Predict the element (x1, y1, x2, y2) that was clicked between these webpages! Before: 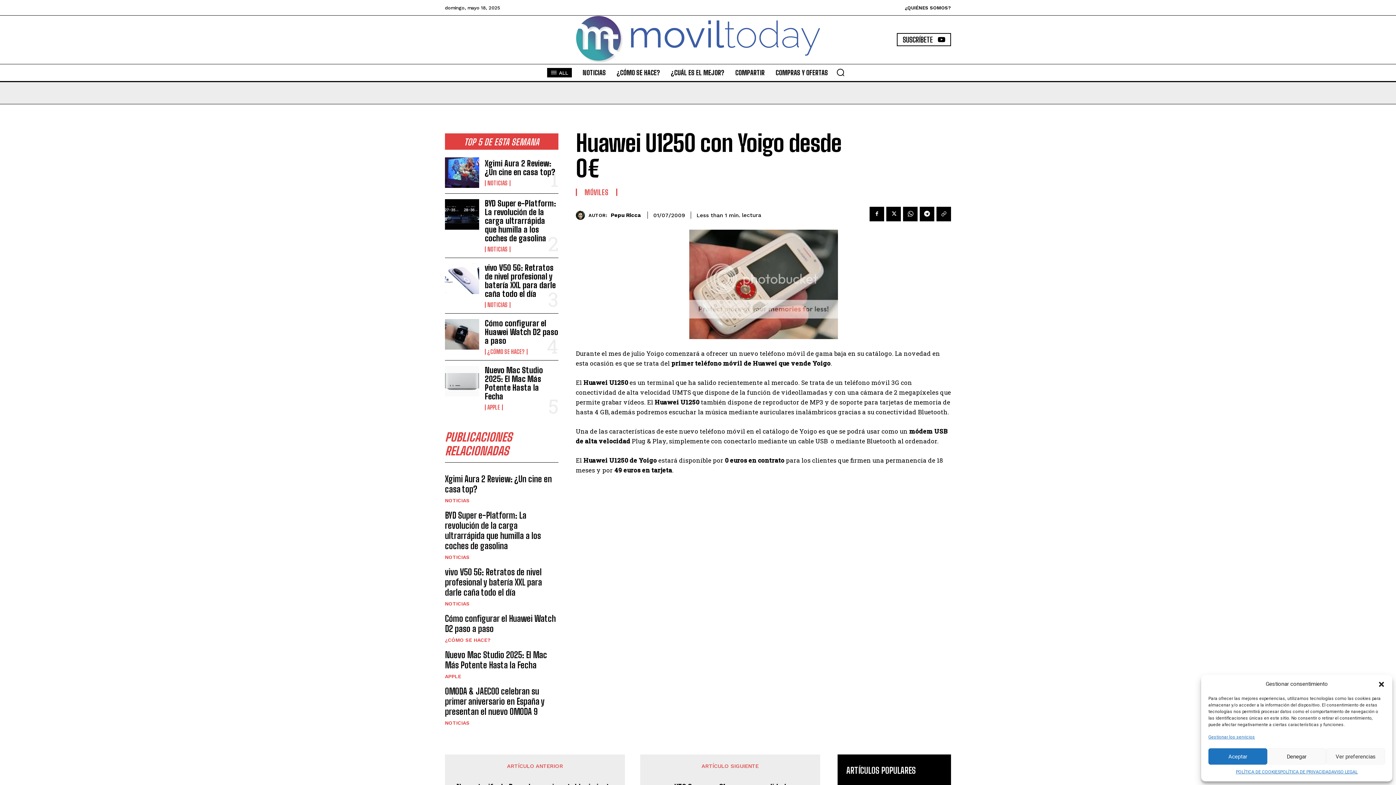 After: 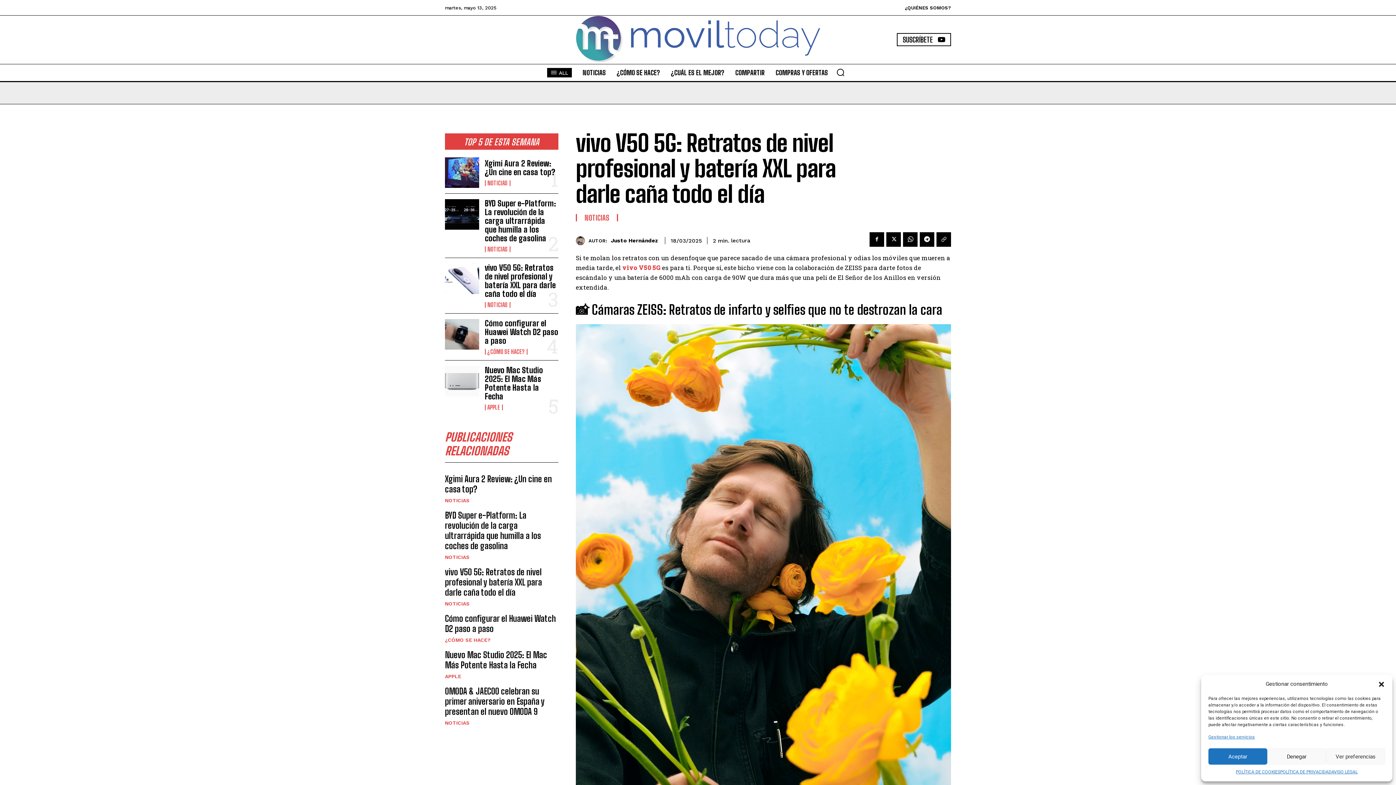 Action: bbox: (445, 263, 479, 294)